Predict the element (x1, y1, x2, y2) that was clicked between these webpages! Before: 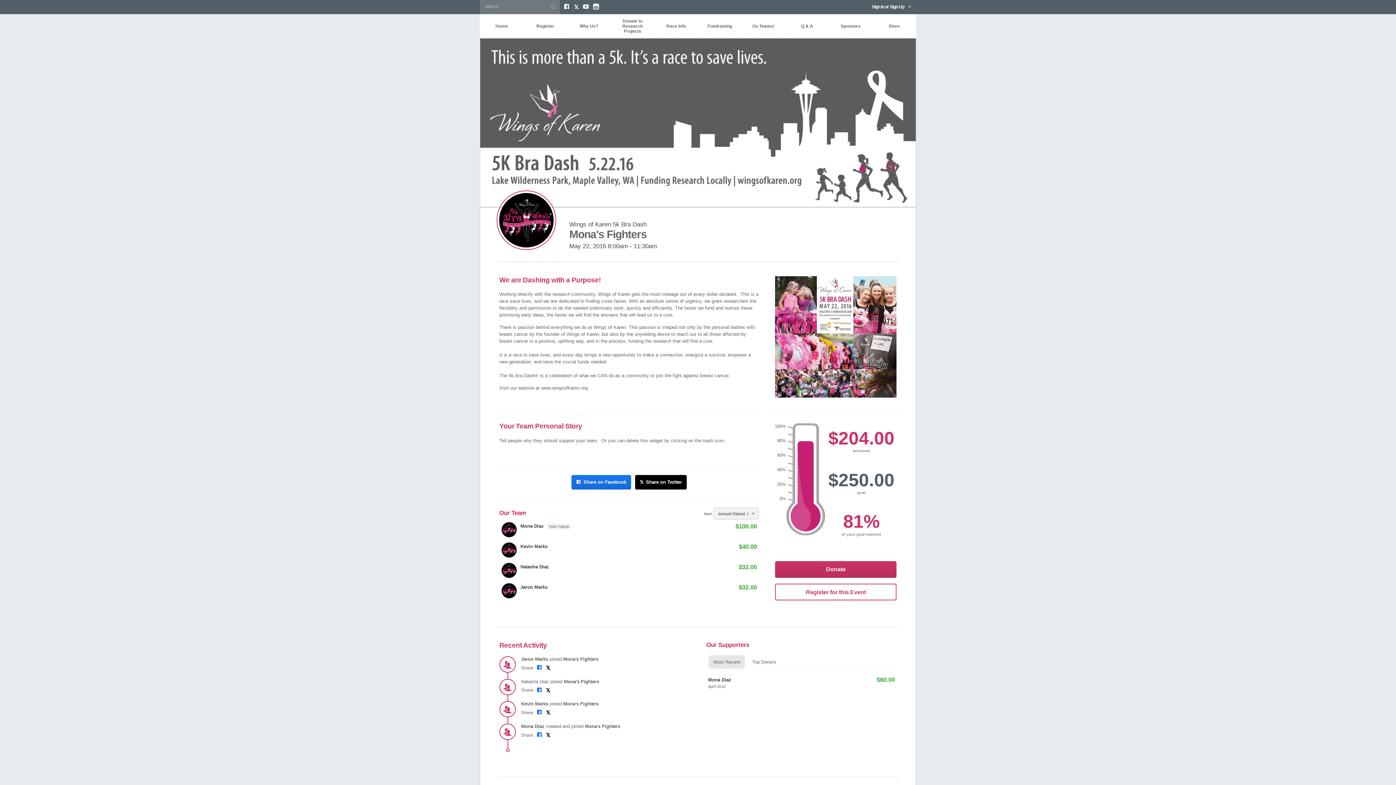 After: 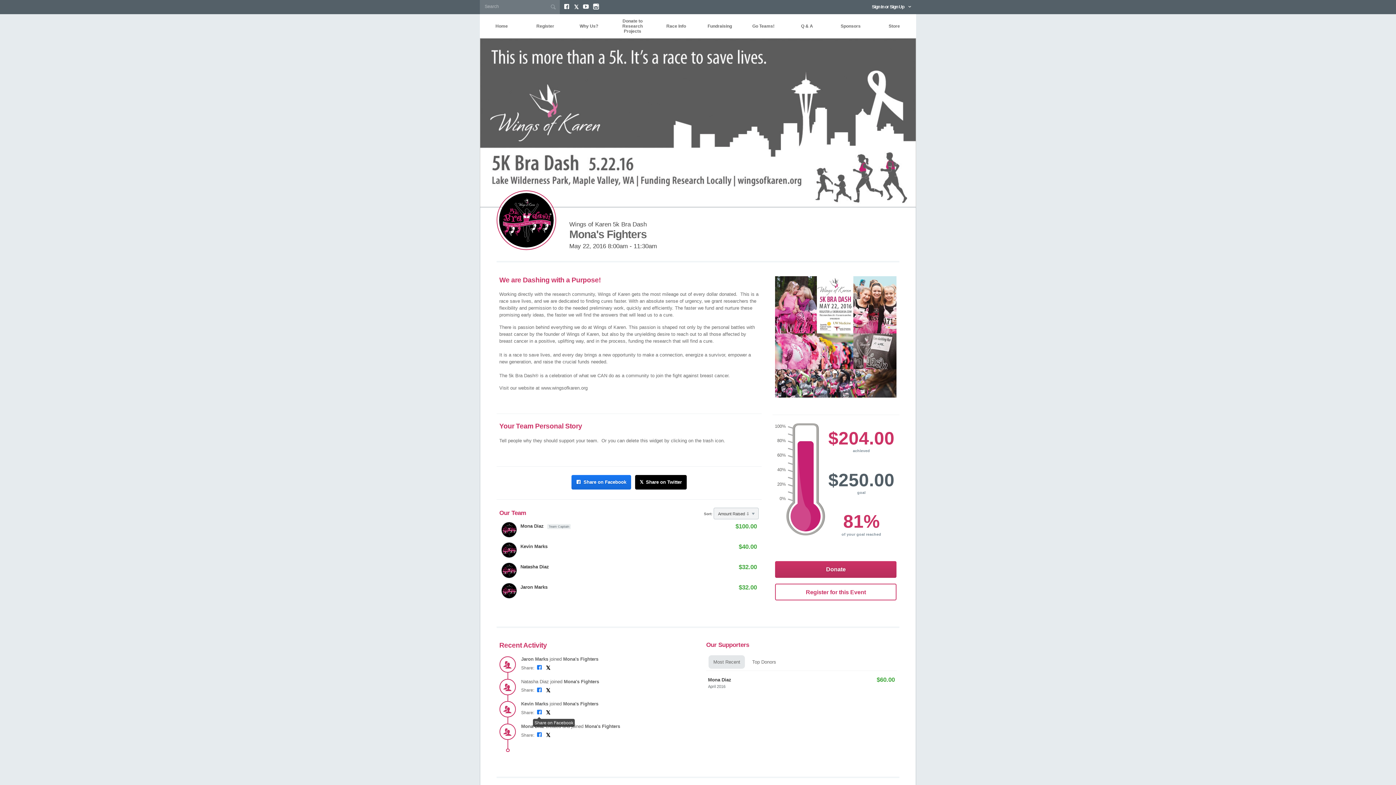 Action: bbox: (536, 709, 542, 715) label: 